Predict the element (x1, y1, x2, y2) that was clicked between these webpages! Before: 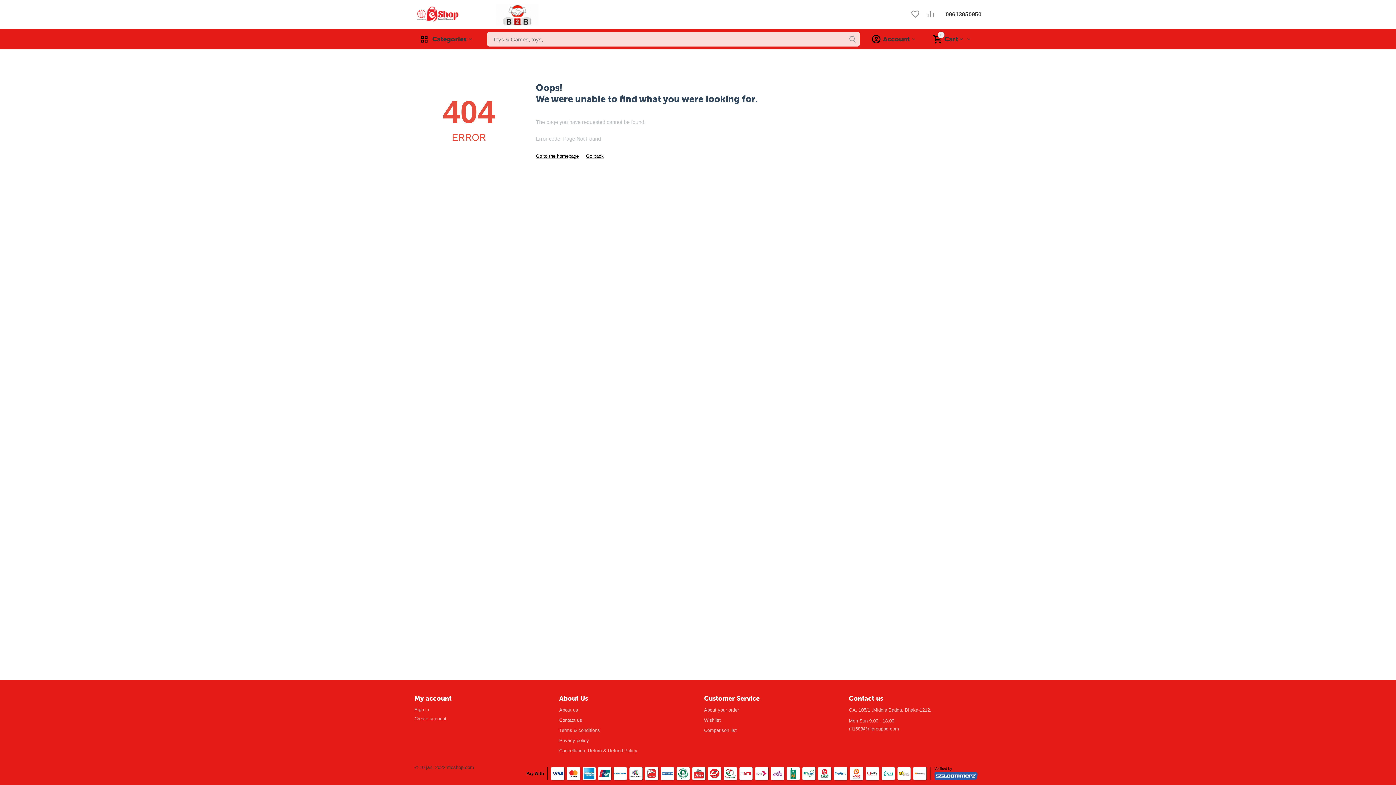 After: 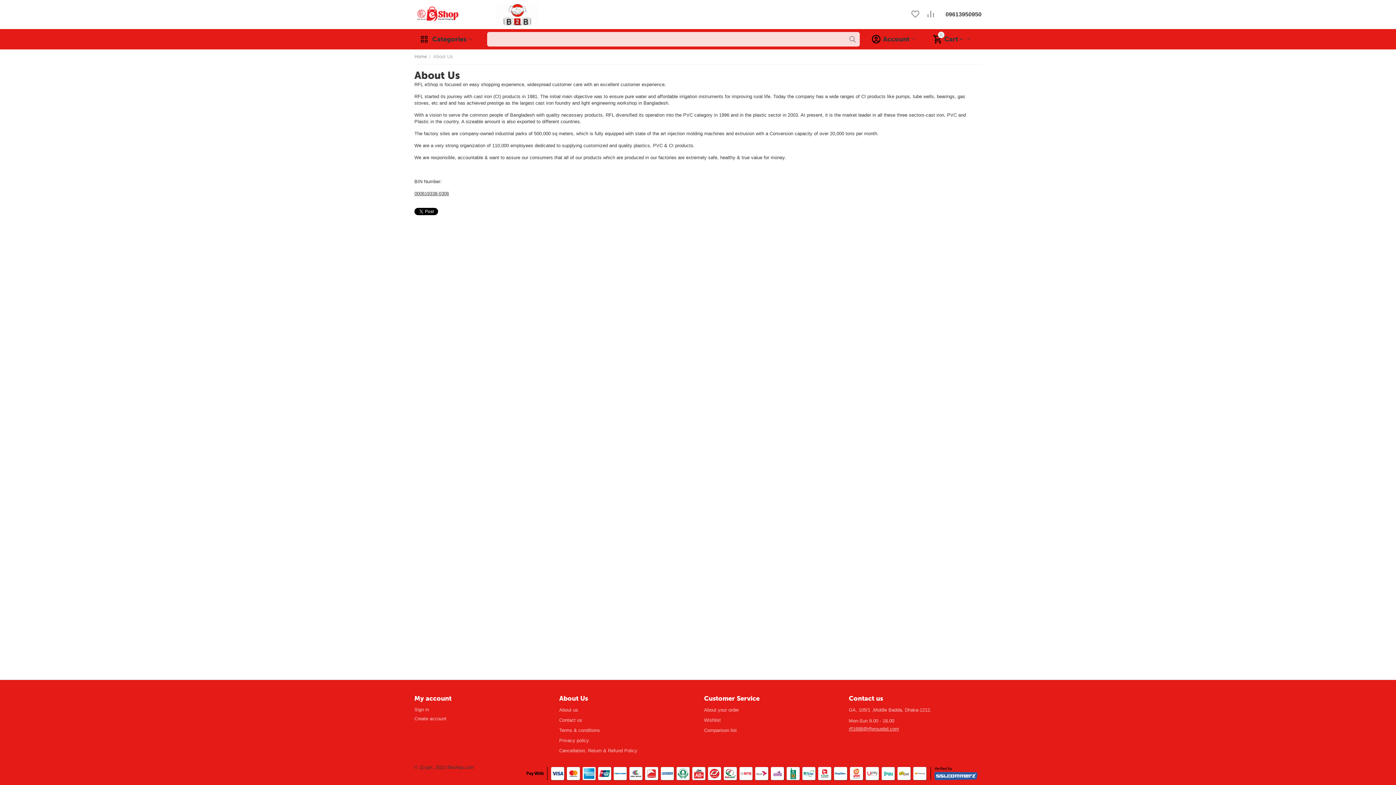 Action: label: About us bbox: (559, 707, 578, 713)